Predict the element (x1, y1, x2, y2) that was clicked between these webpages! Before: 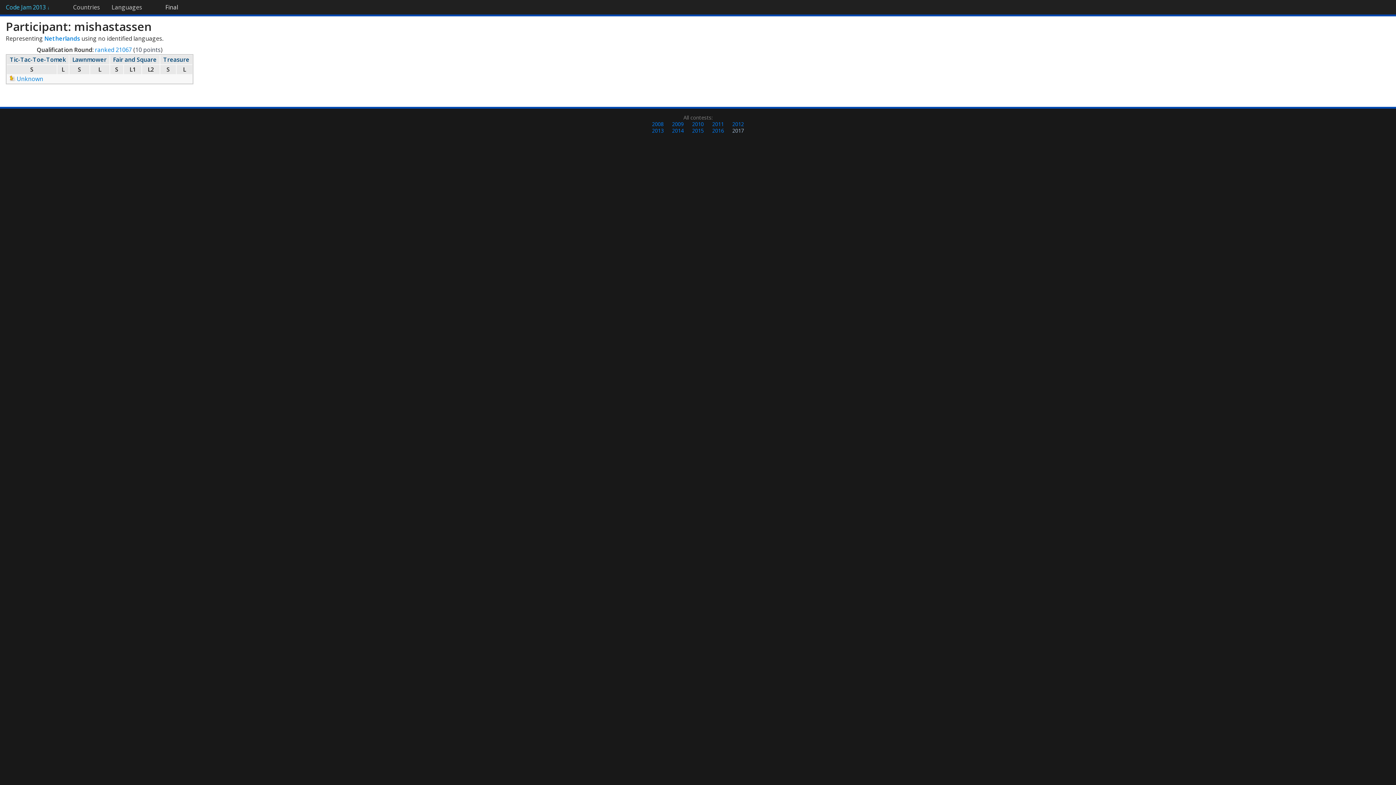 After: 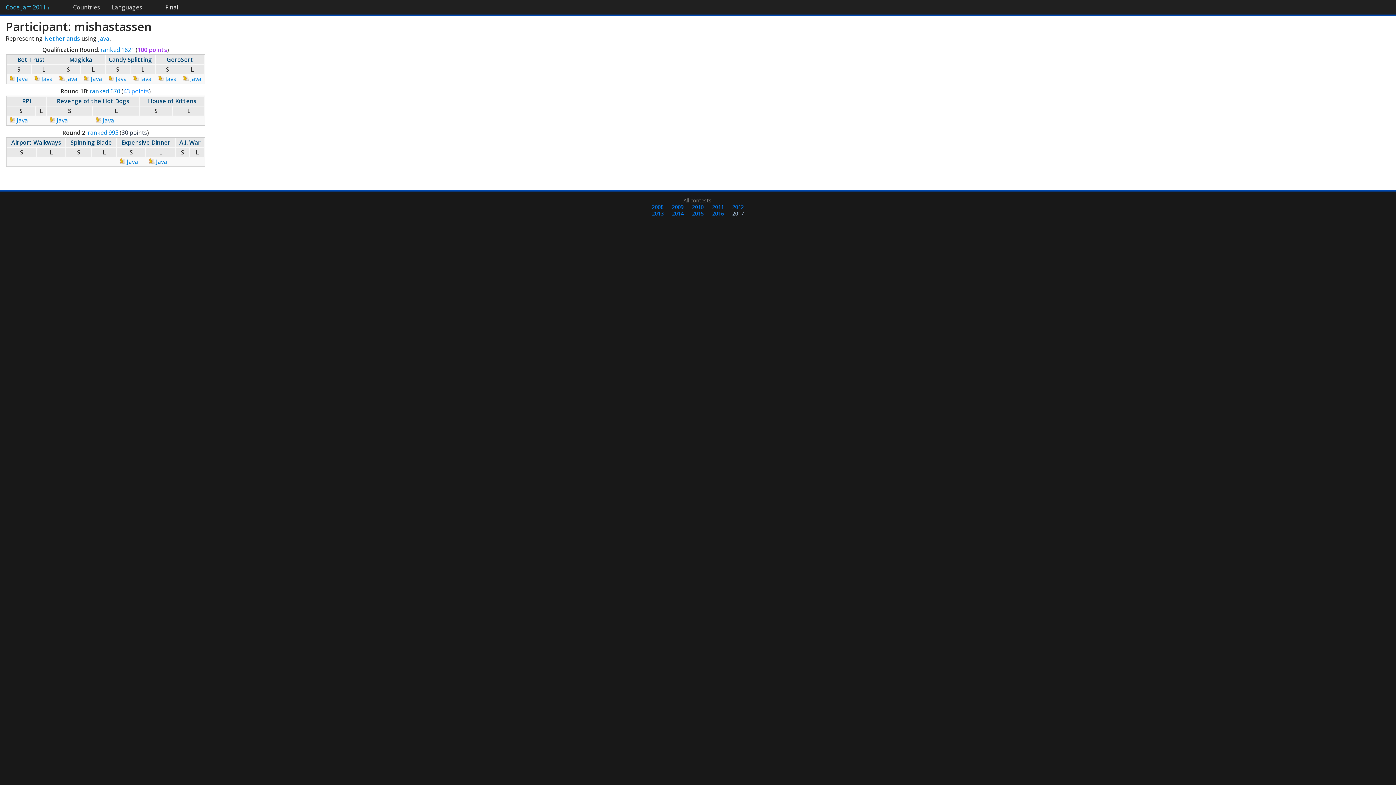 Action: bbox: (708, 120, 727, 127) label: 2011